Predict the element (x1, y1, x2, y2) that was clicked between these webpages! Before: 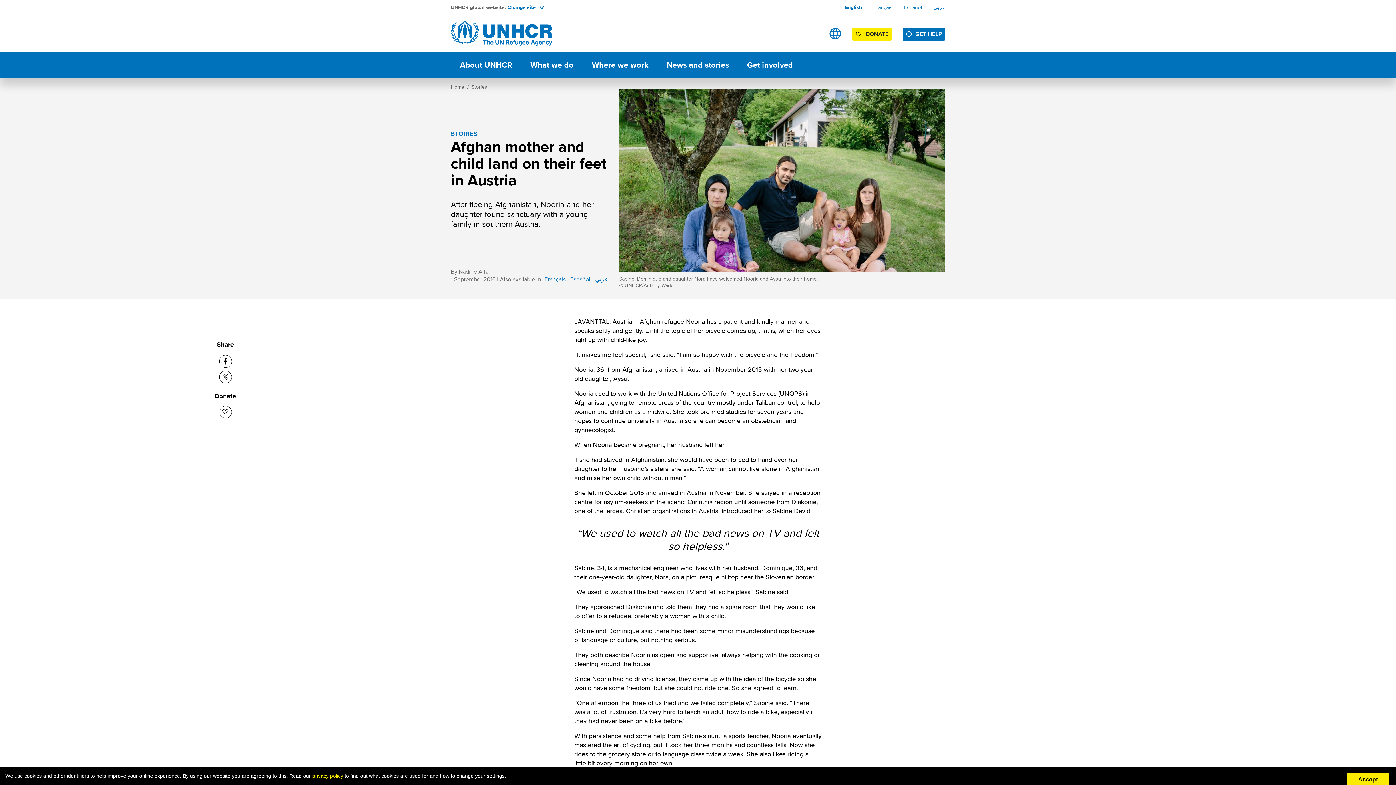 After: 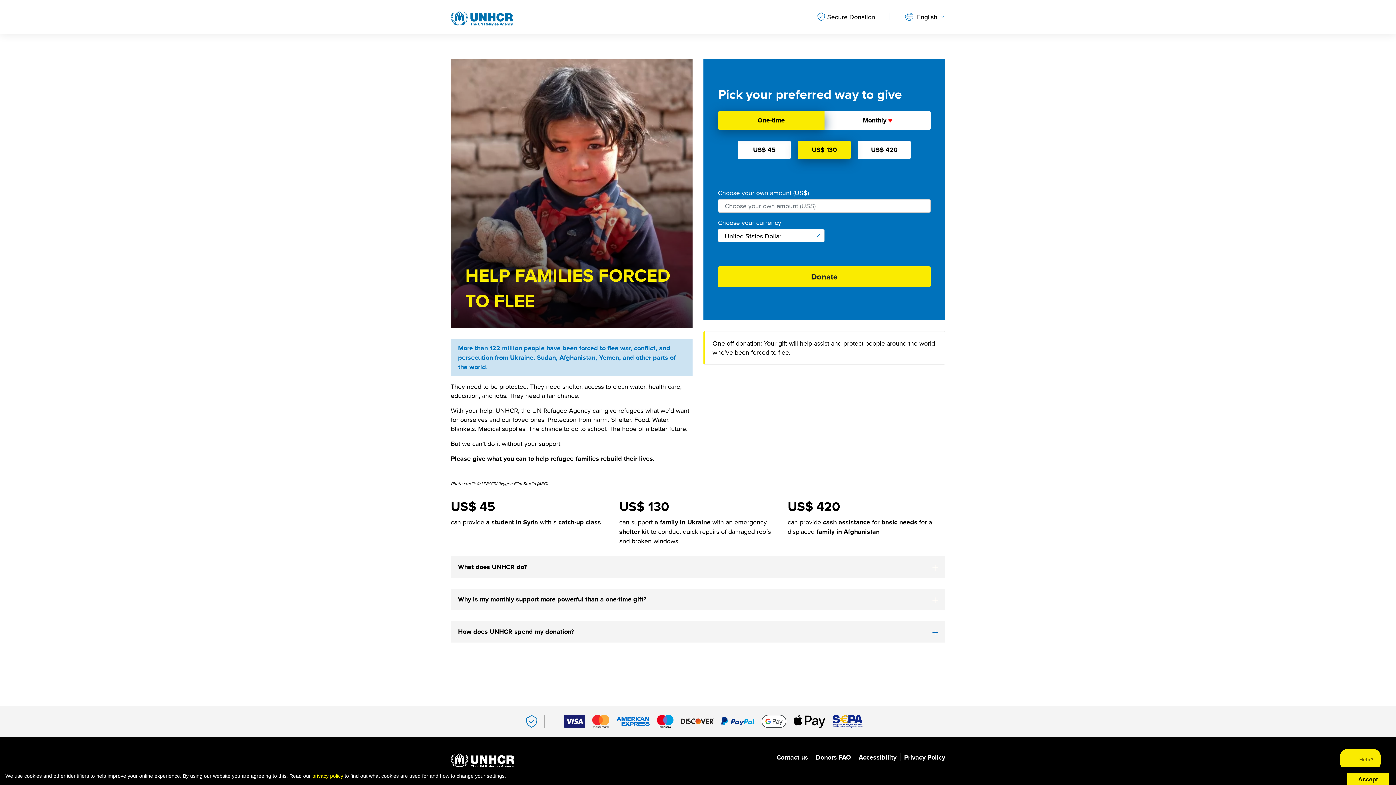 Action: bbox: (852, 27, 892, 40) label: DONATE